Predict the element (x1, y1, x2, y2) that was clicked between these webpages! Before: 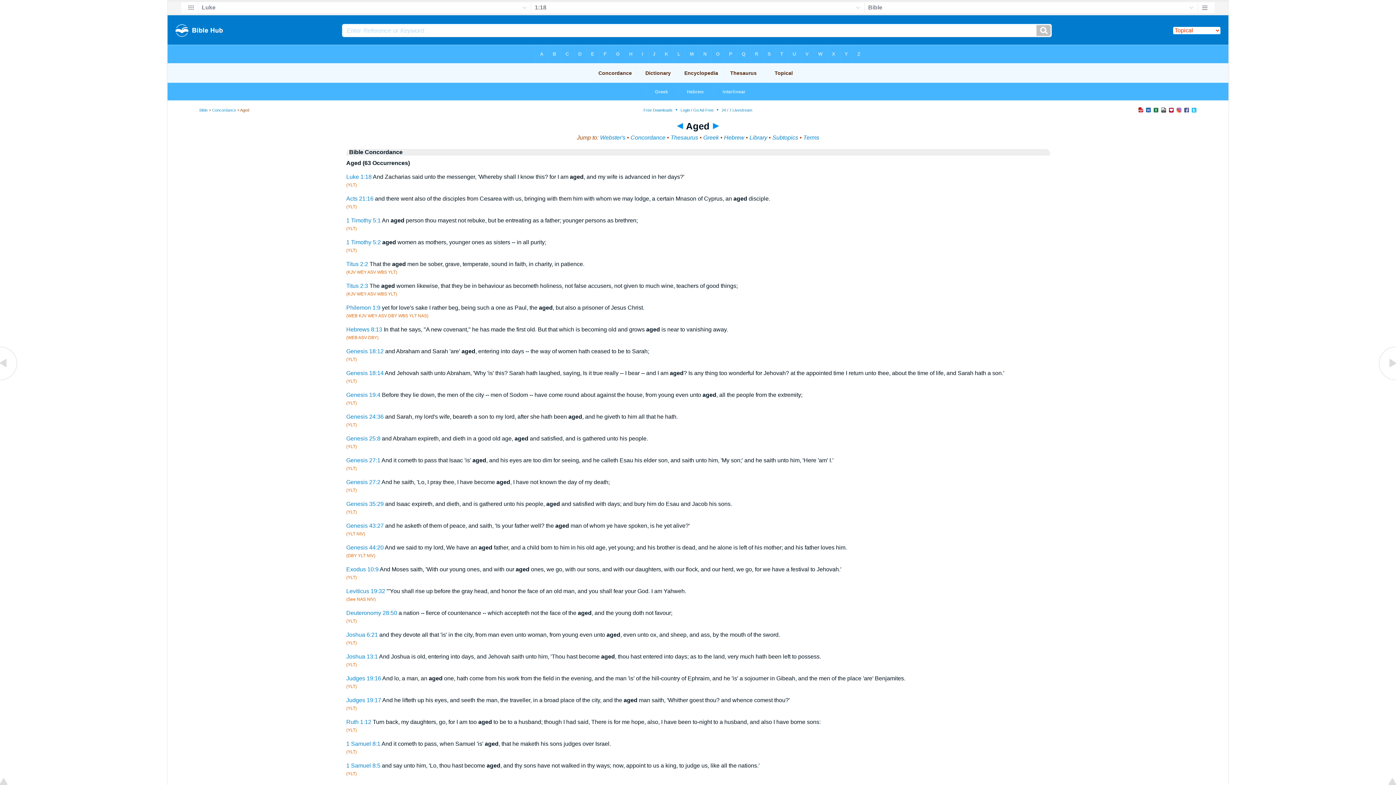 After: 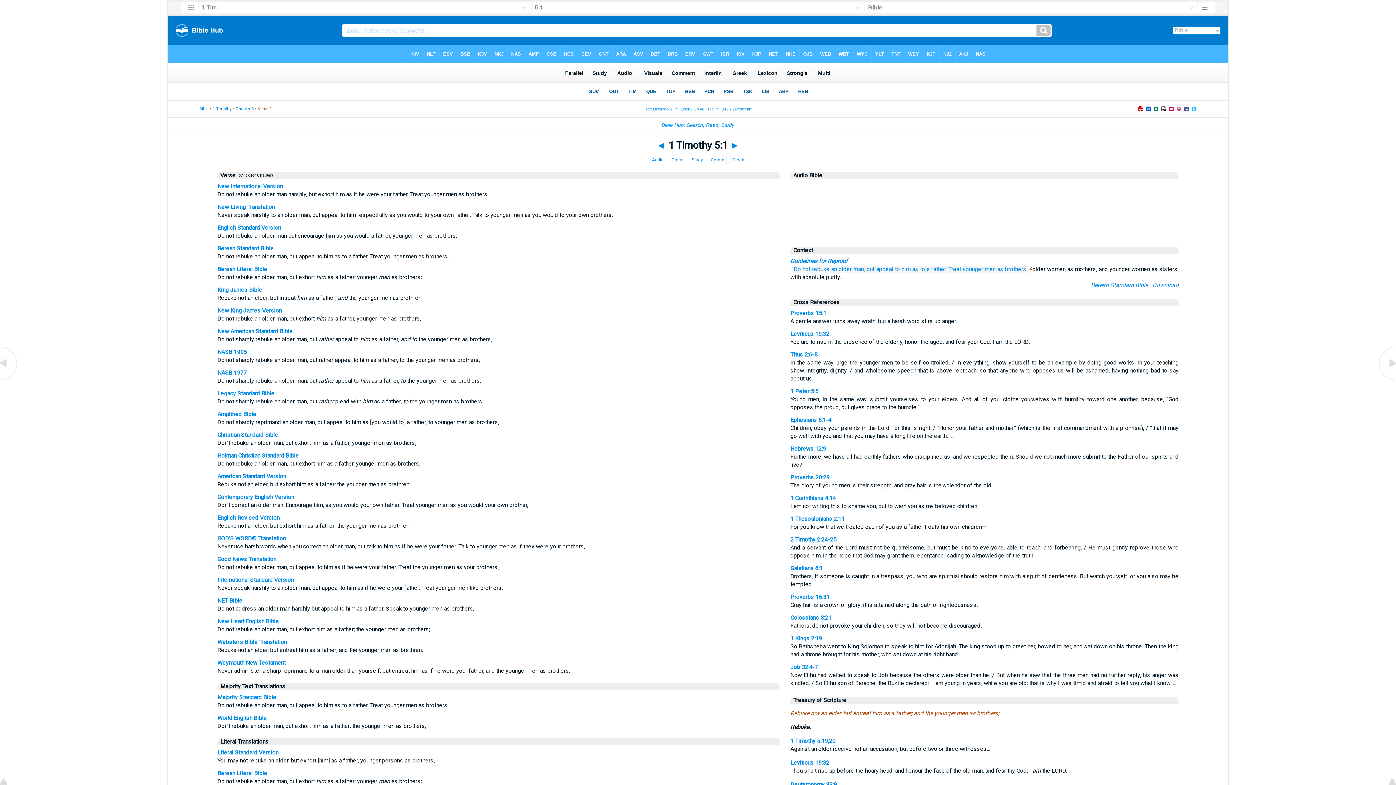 Action: bbox: (346, 217, 380, 223) label: 1 Timothy 5:1